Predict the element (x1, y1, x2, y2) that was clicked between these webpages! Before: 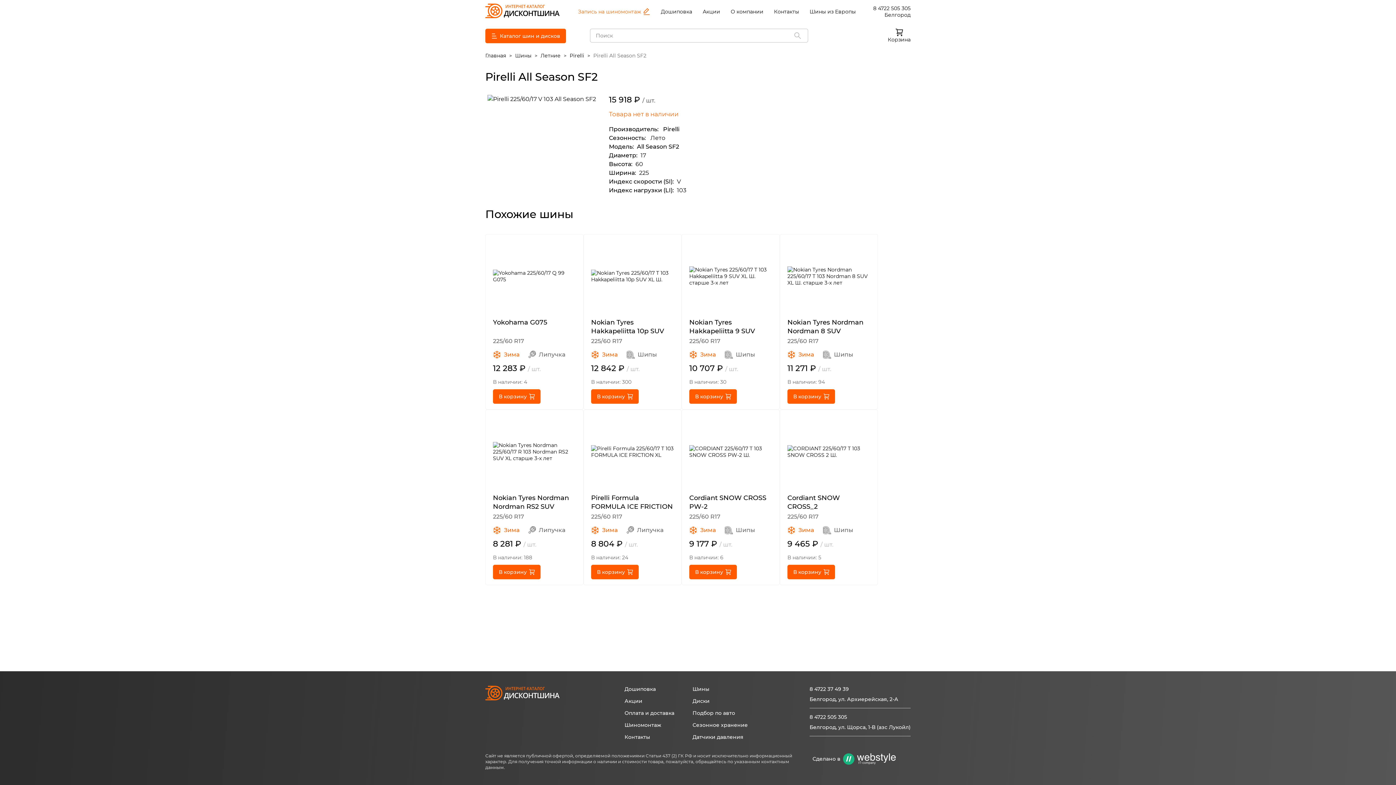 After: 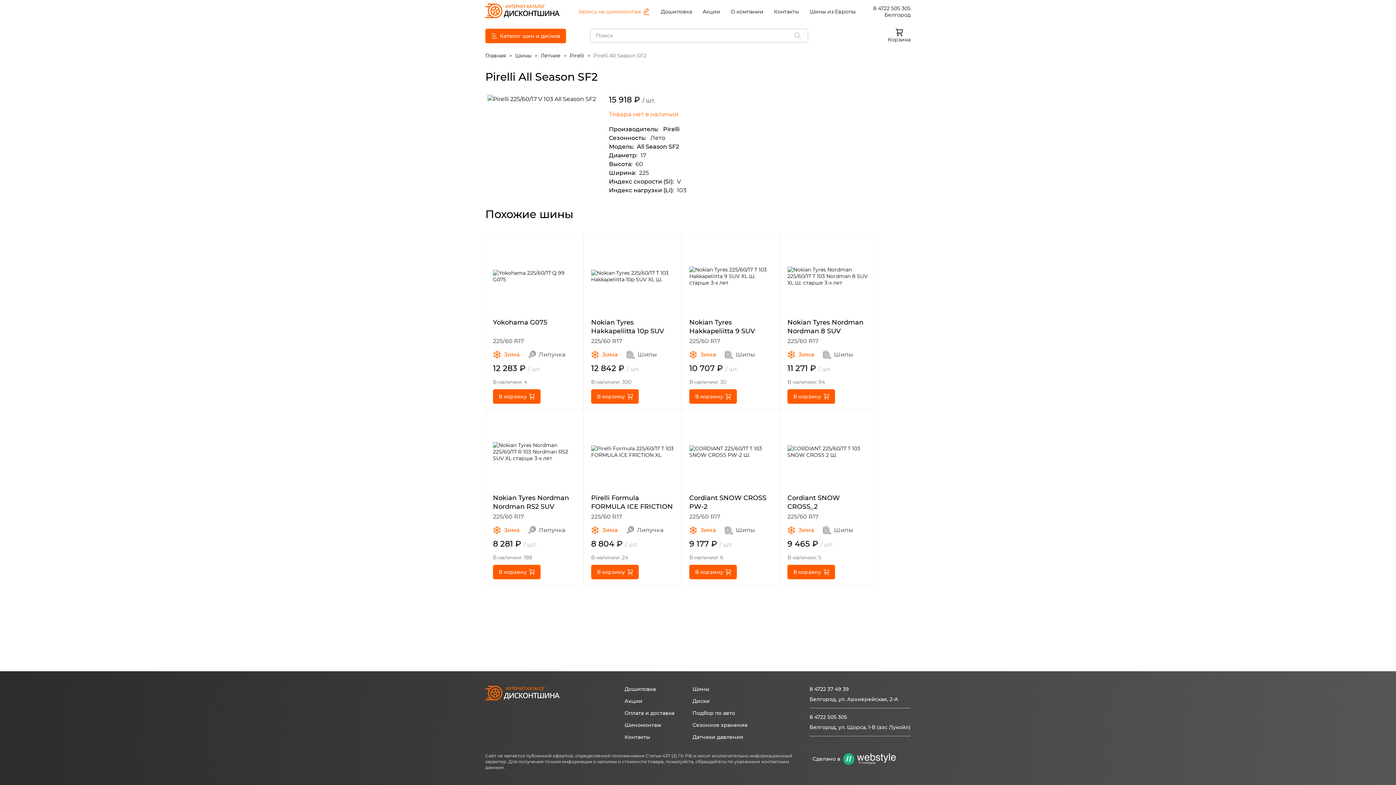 Action: label: 8 4722 505 305 bbox: (809, 714, 847, 720)